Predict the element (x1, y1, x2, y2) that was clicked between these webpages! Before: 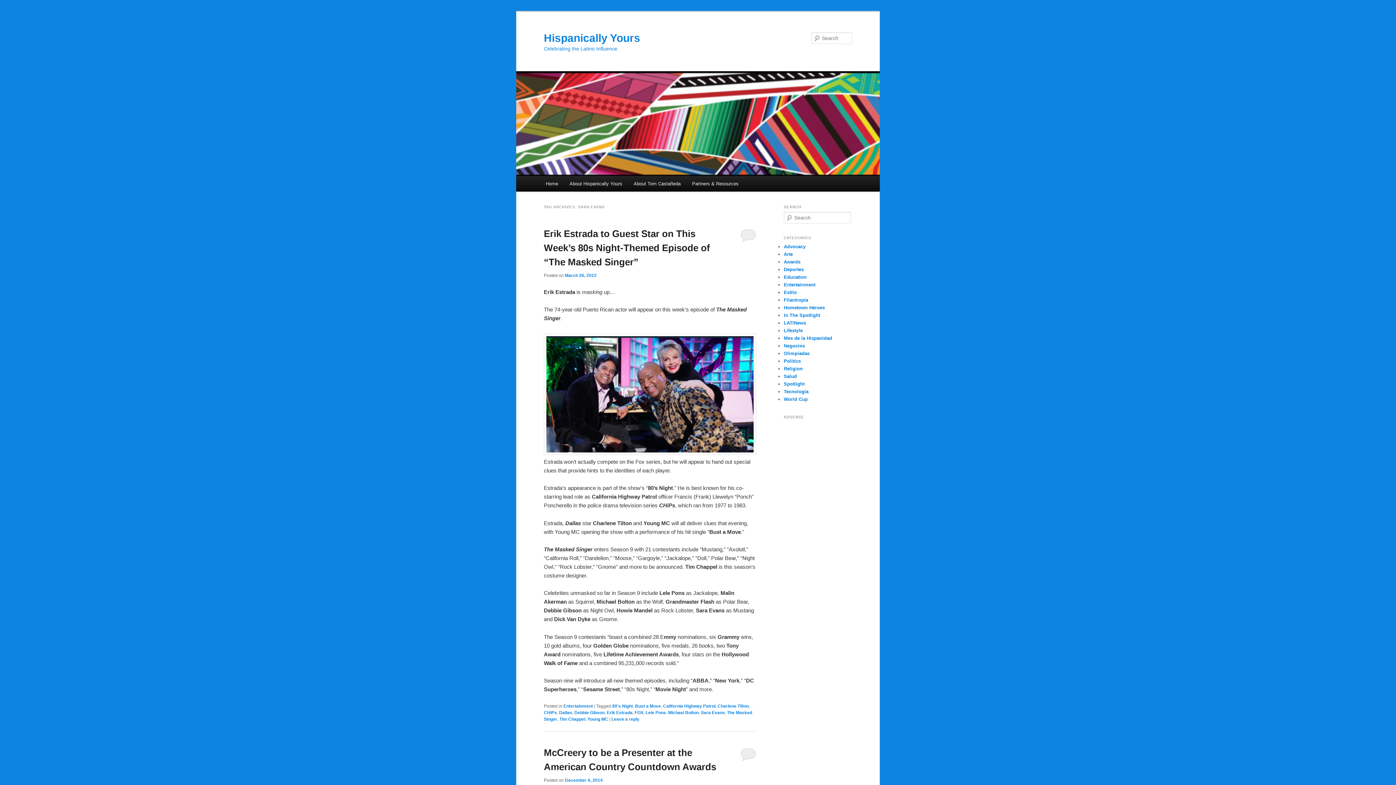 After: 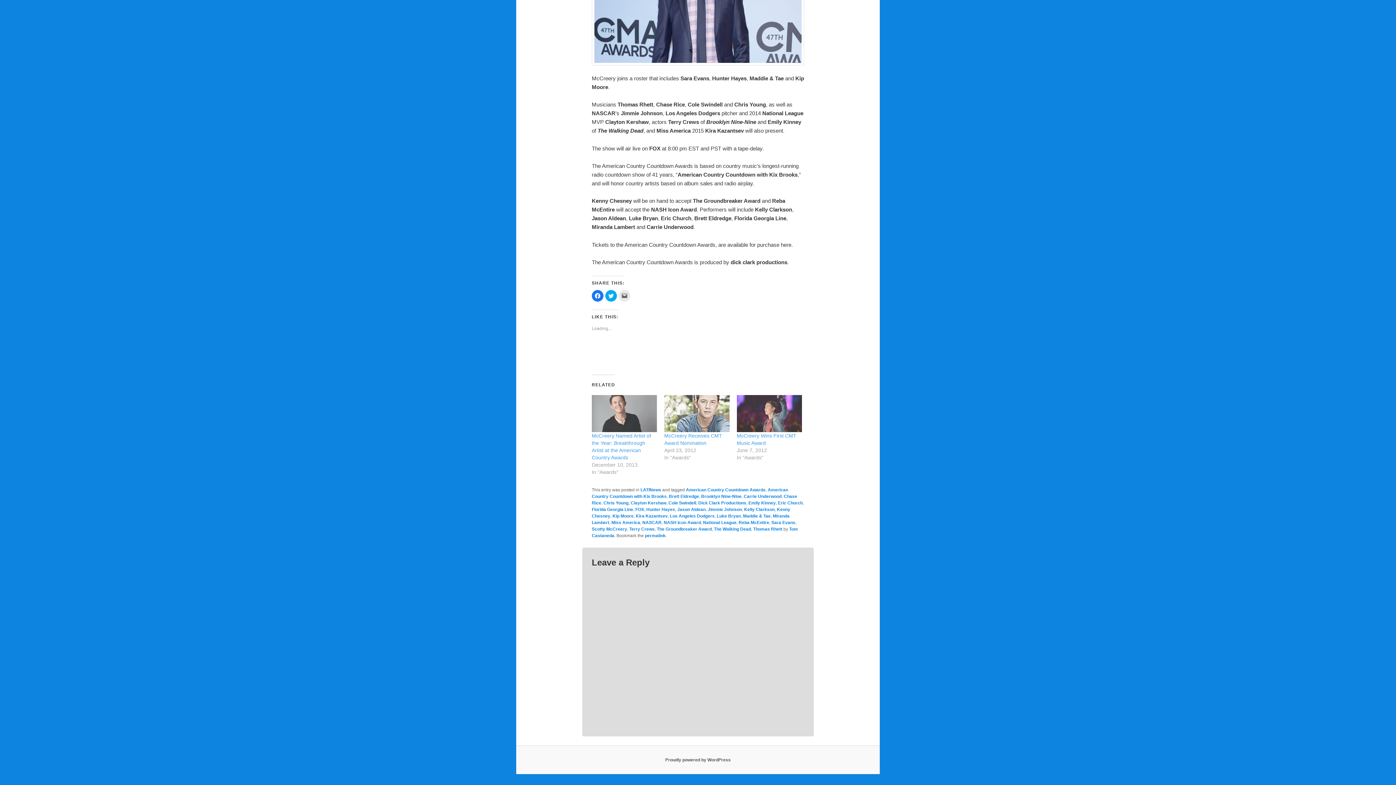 Action: bbox: (740, 747, 756, 761)